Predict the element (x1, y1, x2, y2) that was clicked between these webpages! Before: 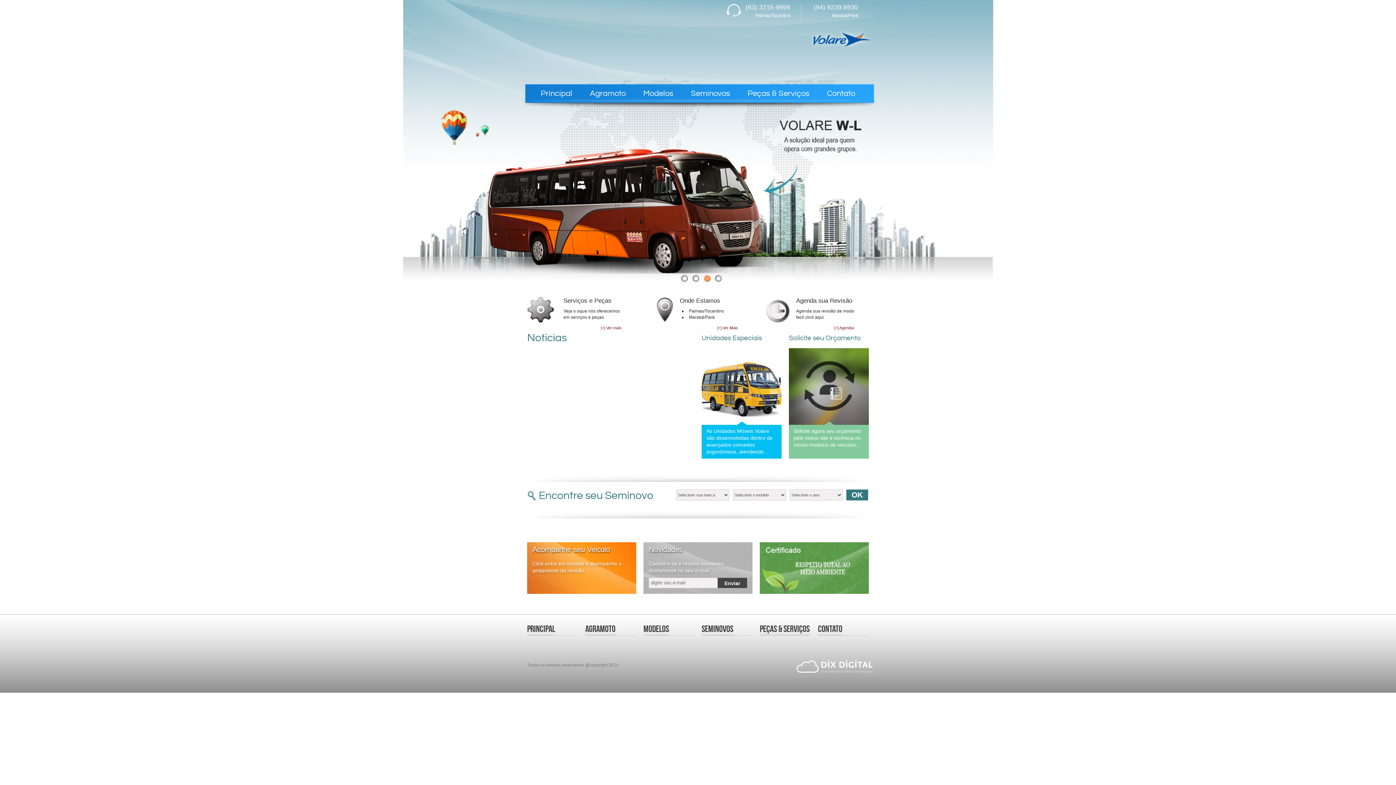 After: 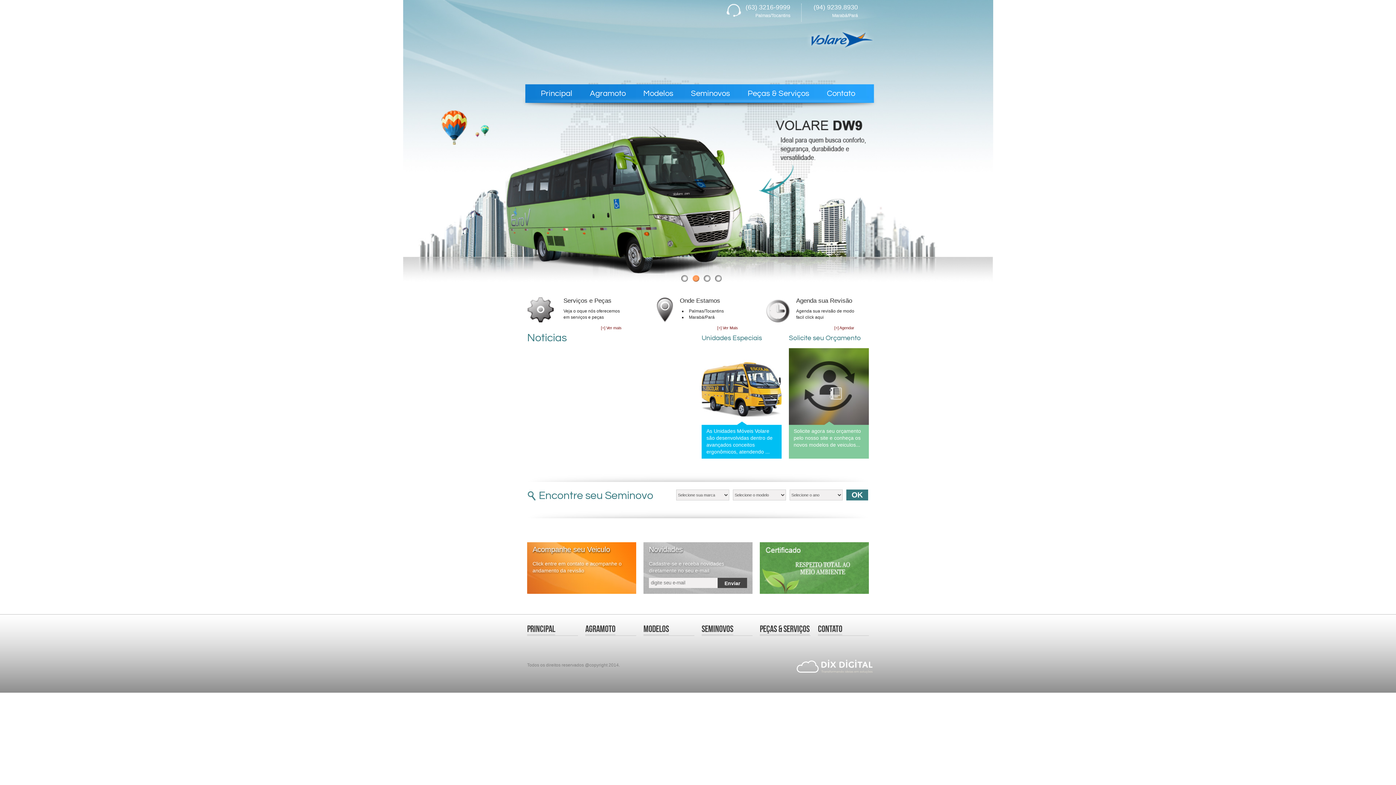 Action: bbox: (807, 27, 872, 51)